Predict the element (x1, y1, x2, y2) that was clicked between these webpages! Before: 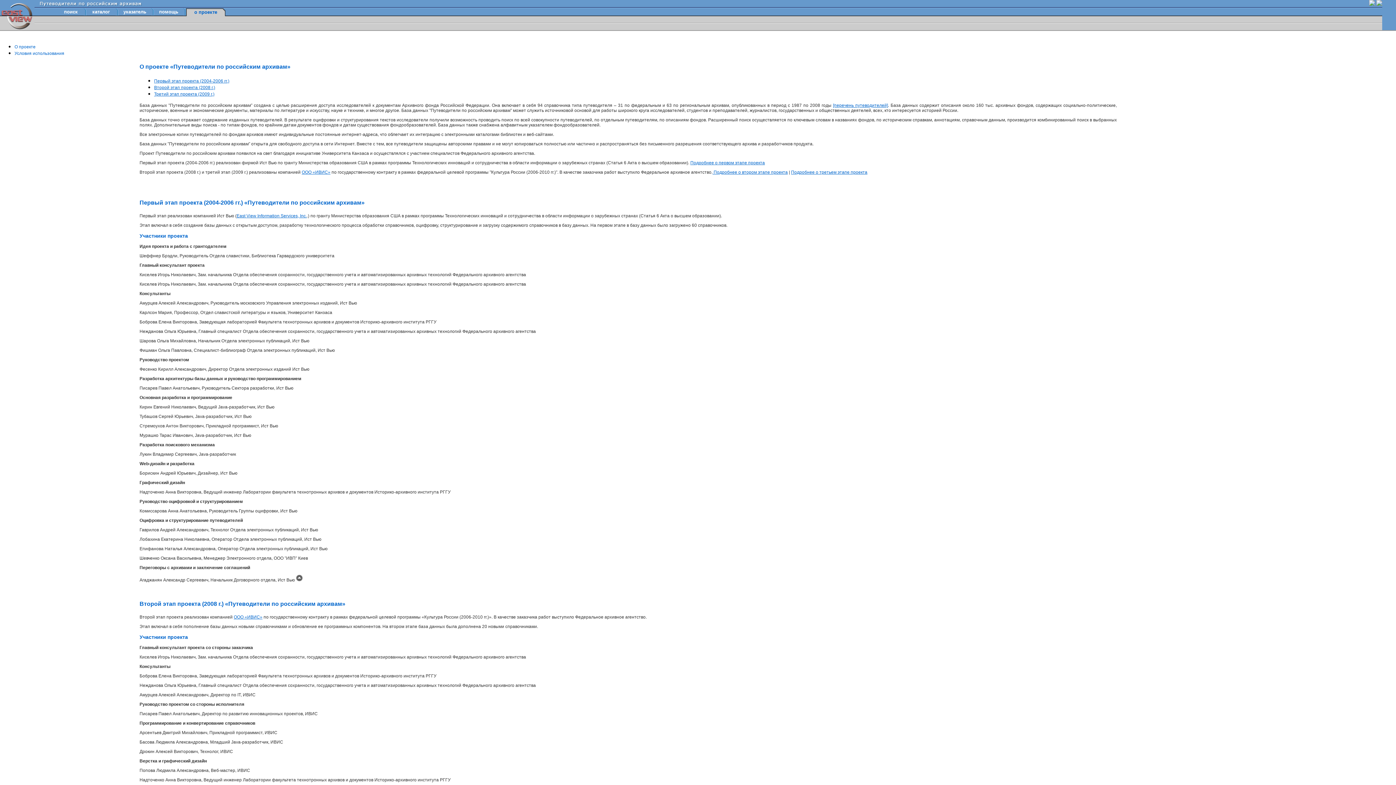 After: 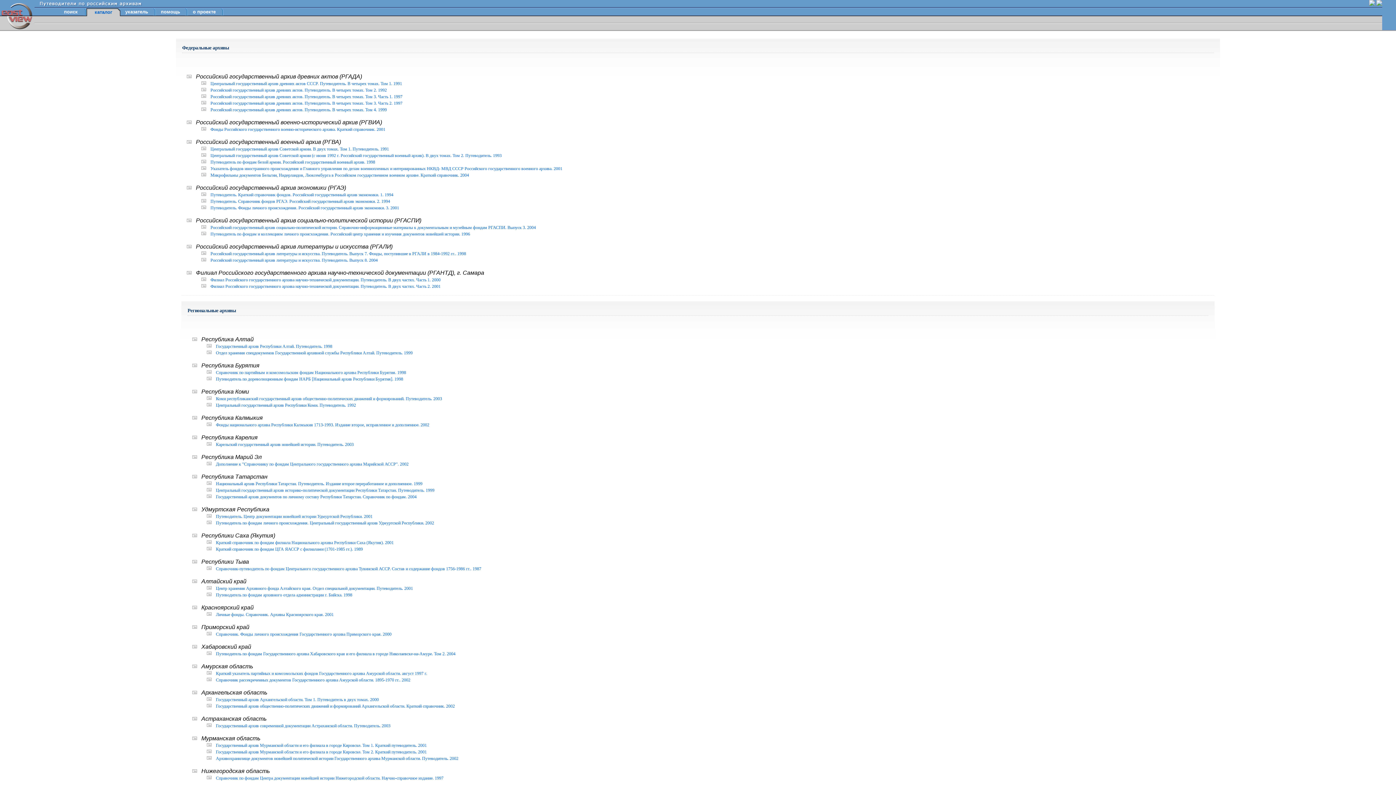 Action: bbox: (833, 102, 888, 107) label: [перечень путеводителей]